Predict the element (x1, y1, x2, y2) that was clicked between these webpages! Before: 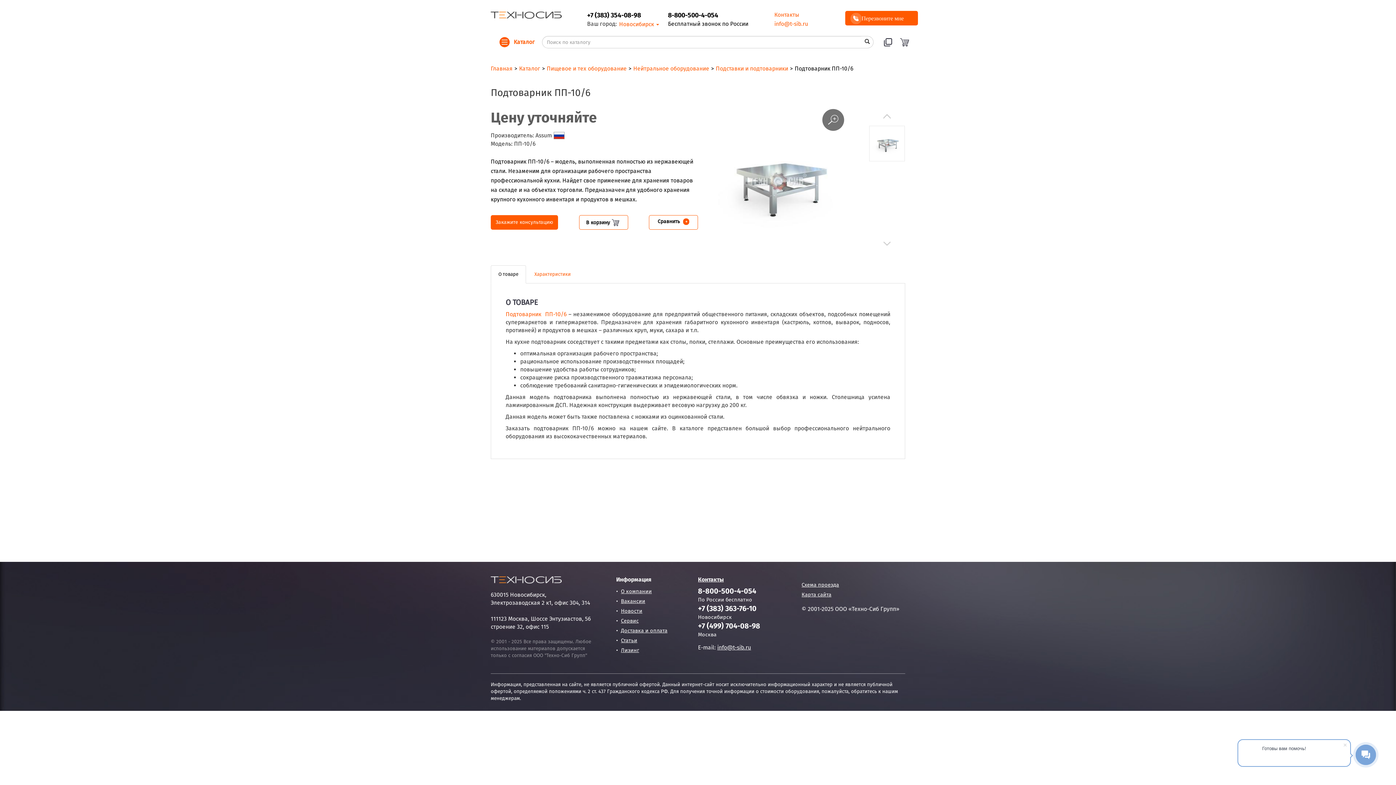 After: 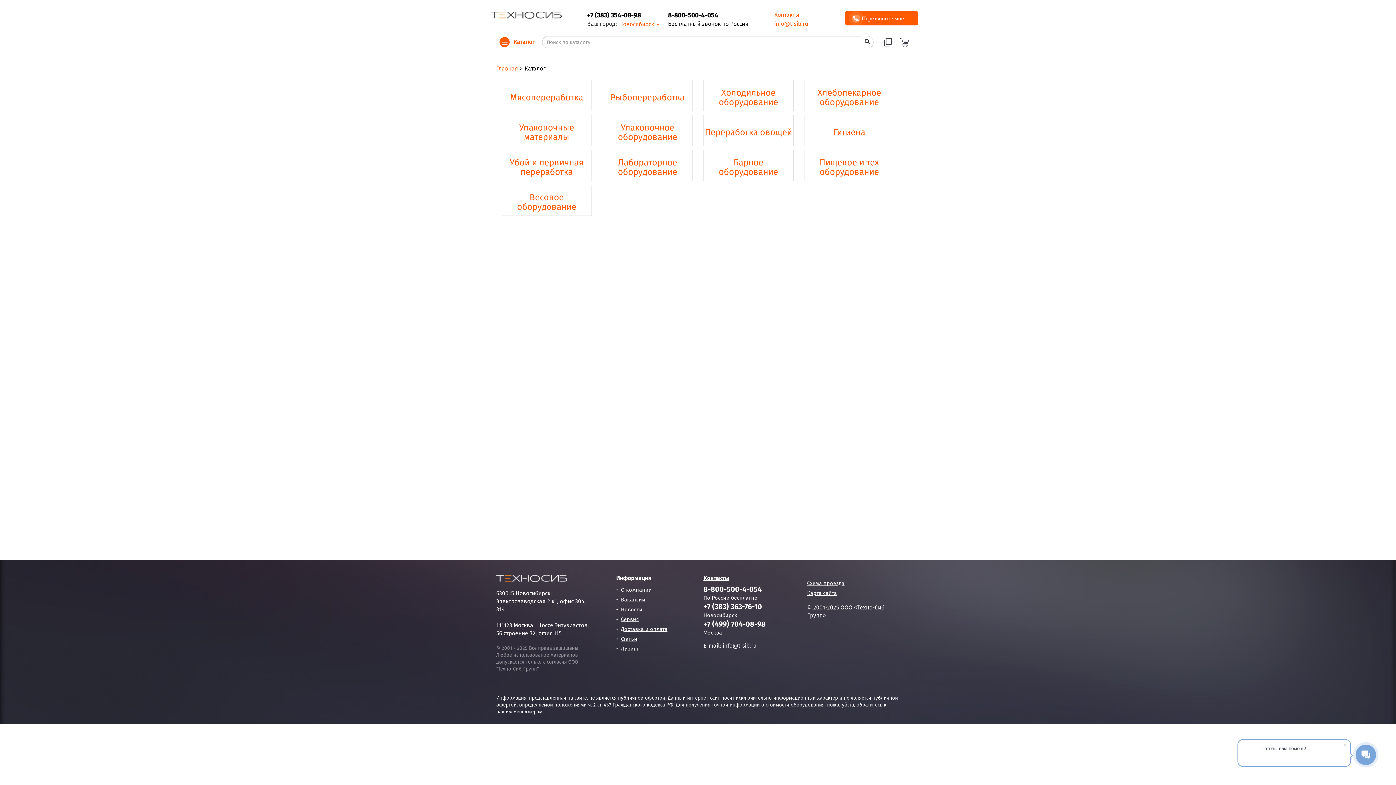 Action: label: Каталог bbox: (519, 65, 540, 72)